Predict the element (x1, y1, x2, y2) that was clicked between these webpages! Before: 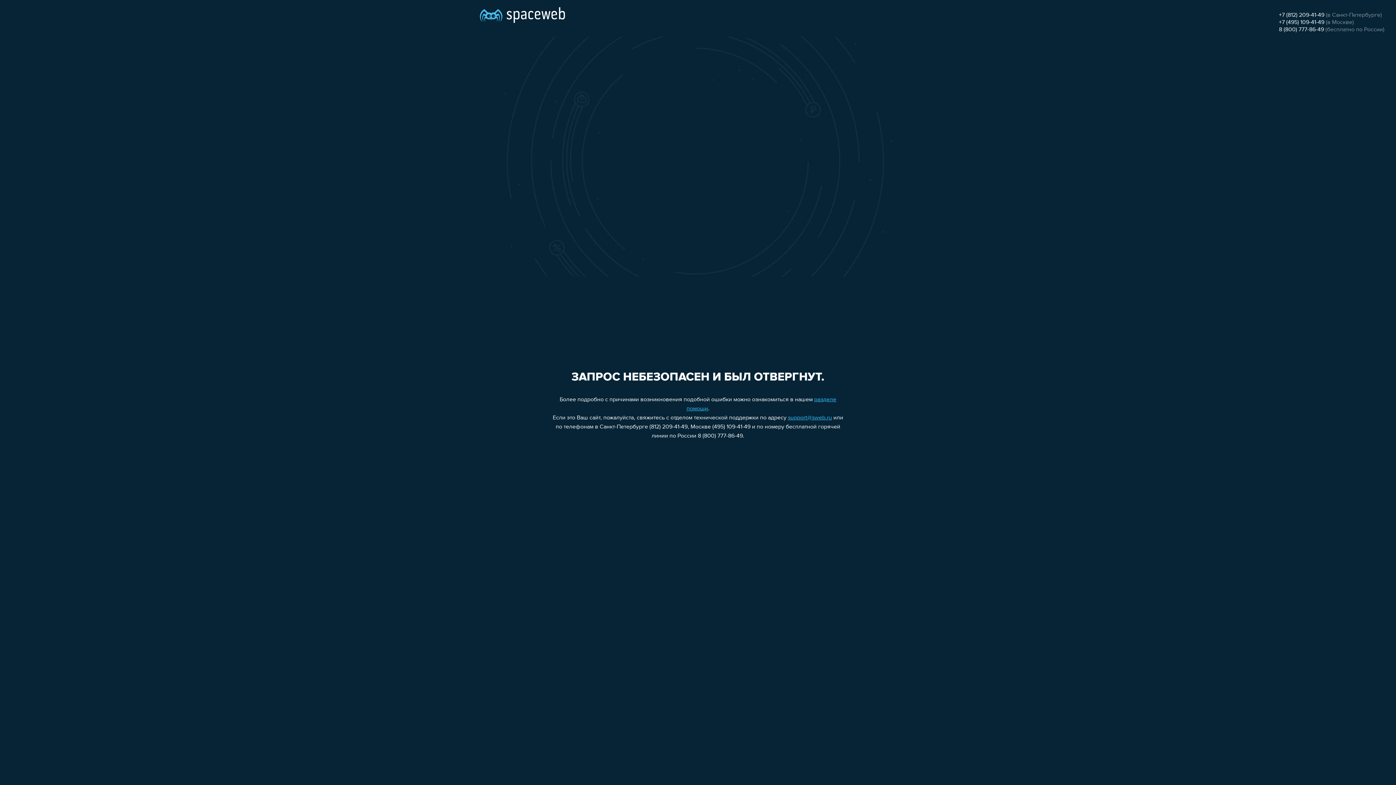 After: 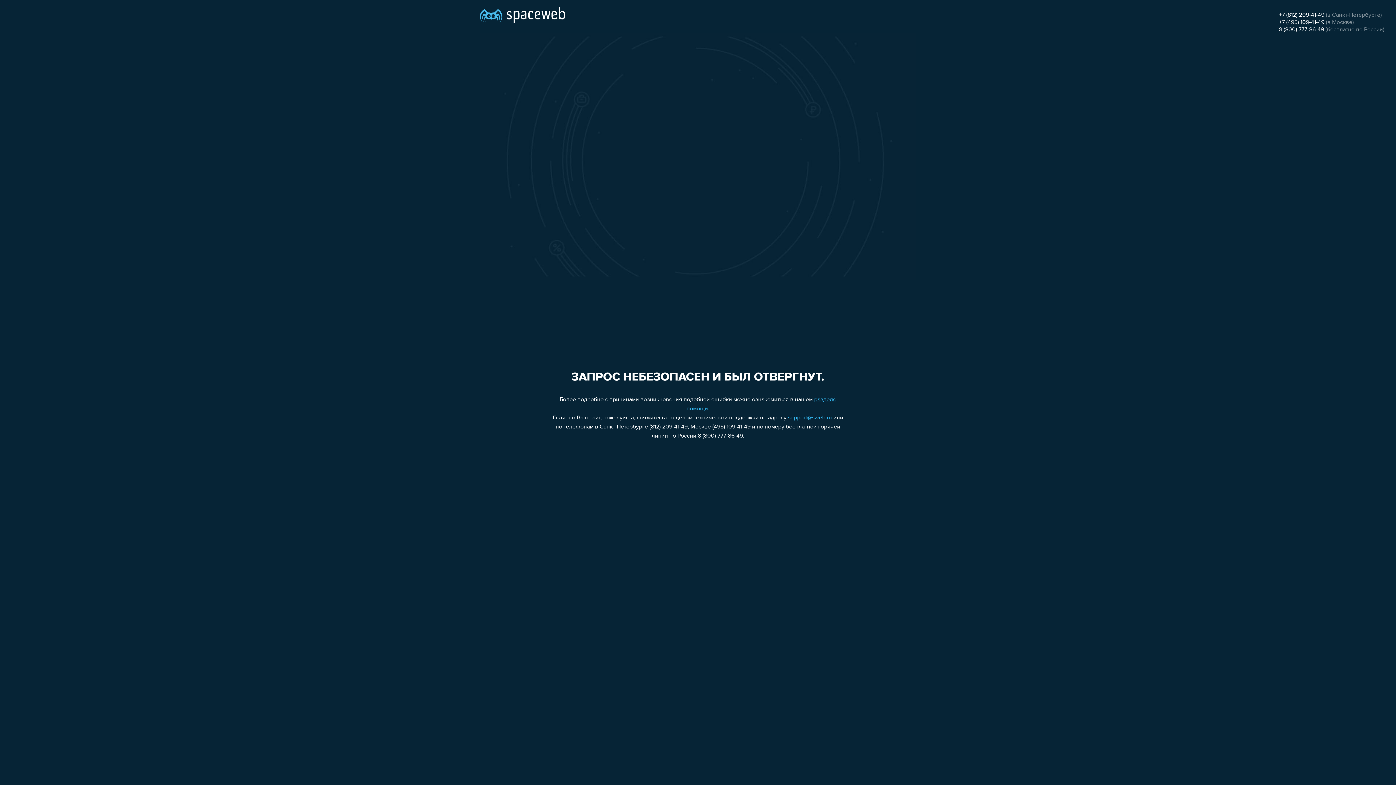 Action: label: +7 (495) 109-41-49 bbox: (1279, 19, 1324, 25)